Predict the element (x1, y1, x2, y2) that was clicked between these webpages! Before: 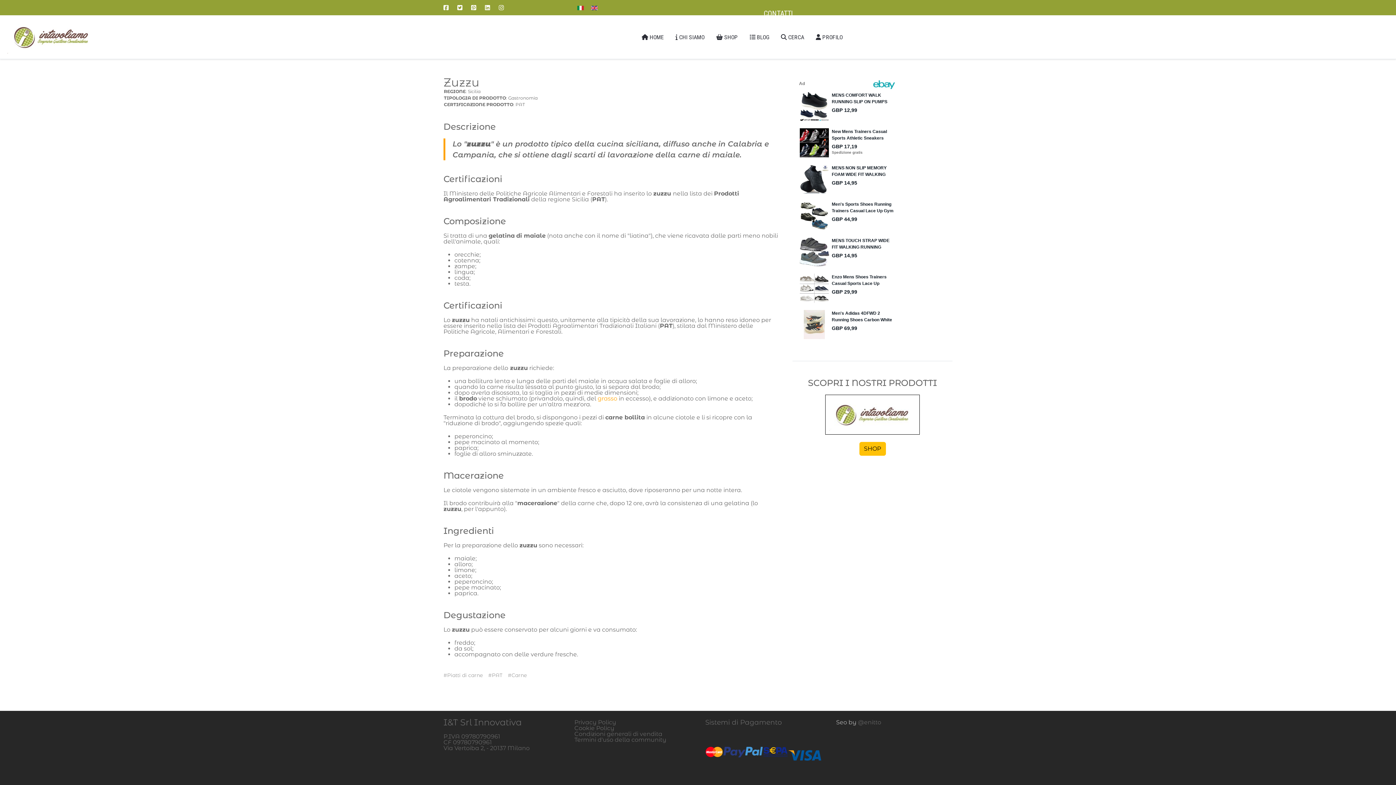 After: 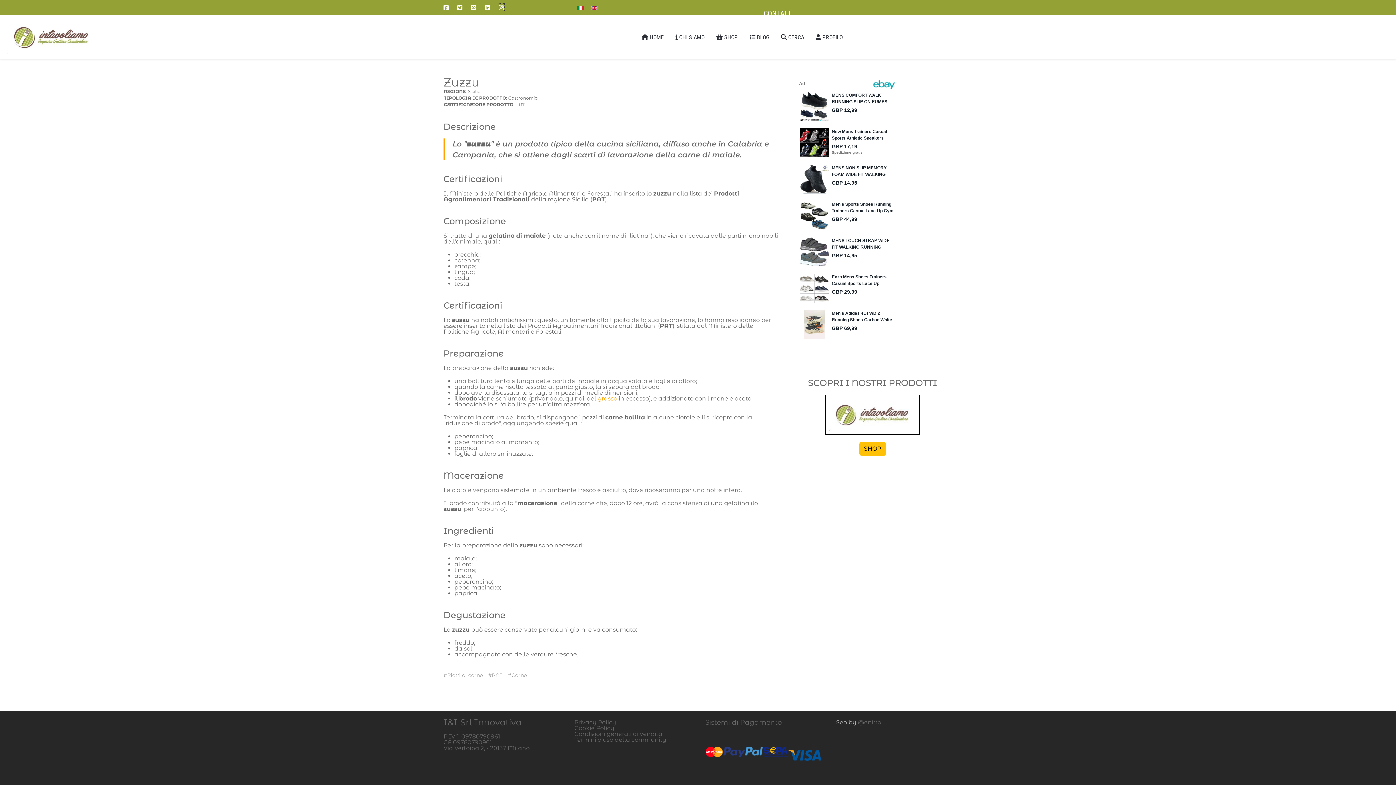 Action: bbox: (498, 4, 504, 11)